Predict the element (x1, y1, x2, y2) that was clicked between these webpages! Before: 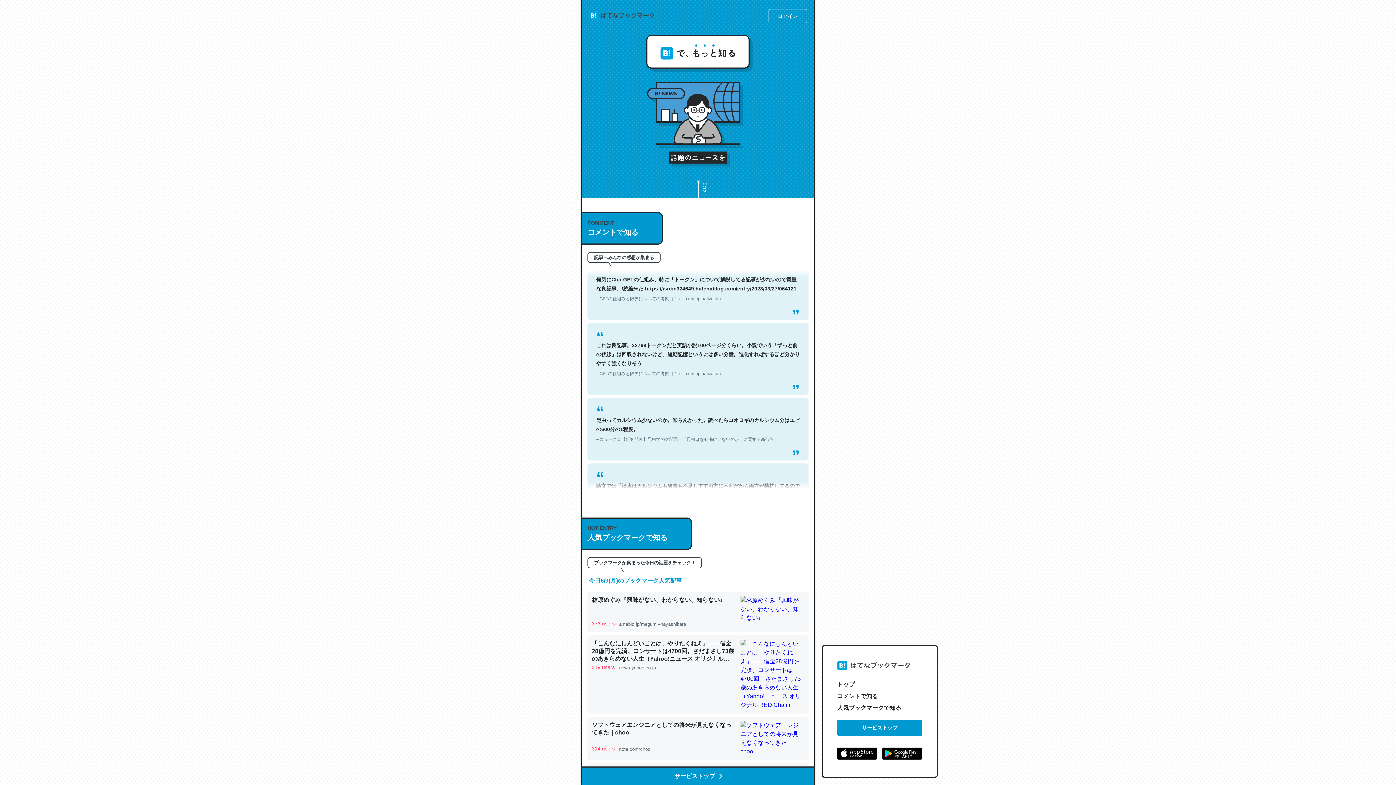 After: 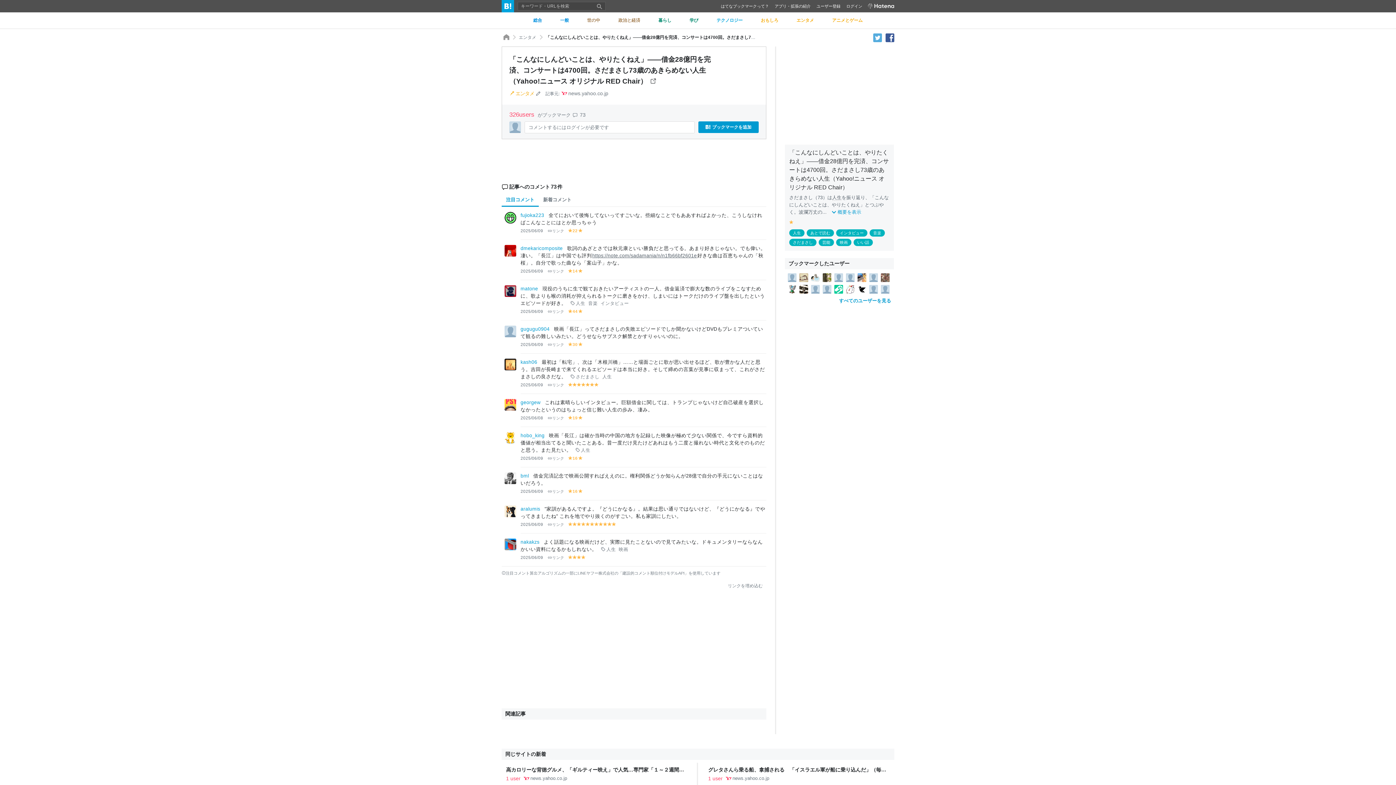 Action: bbox: (587, 635, 808, 714) label: 「こんなにしんどいことは、やりたくねえ」――借金28億円を完済、コンサートは4700回。さだまさし73歳のあきらめない人生（Yahoo!ニュース オリジナル RED Chair）

319 users

 

news.yahoo.co.jp